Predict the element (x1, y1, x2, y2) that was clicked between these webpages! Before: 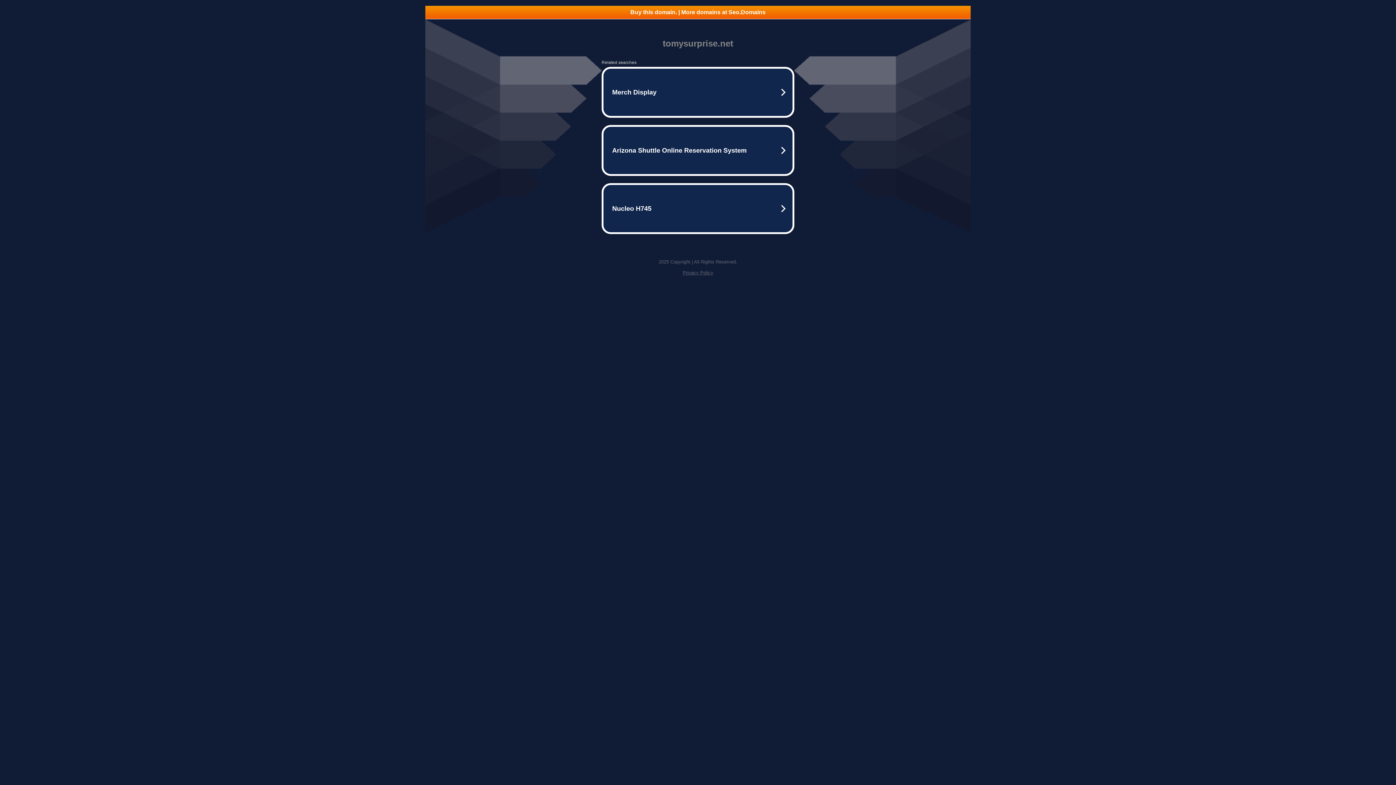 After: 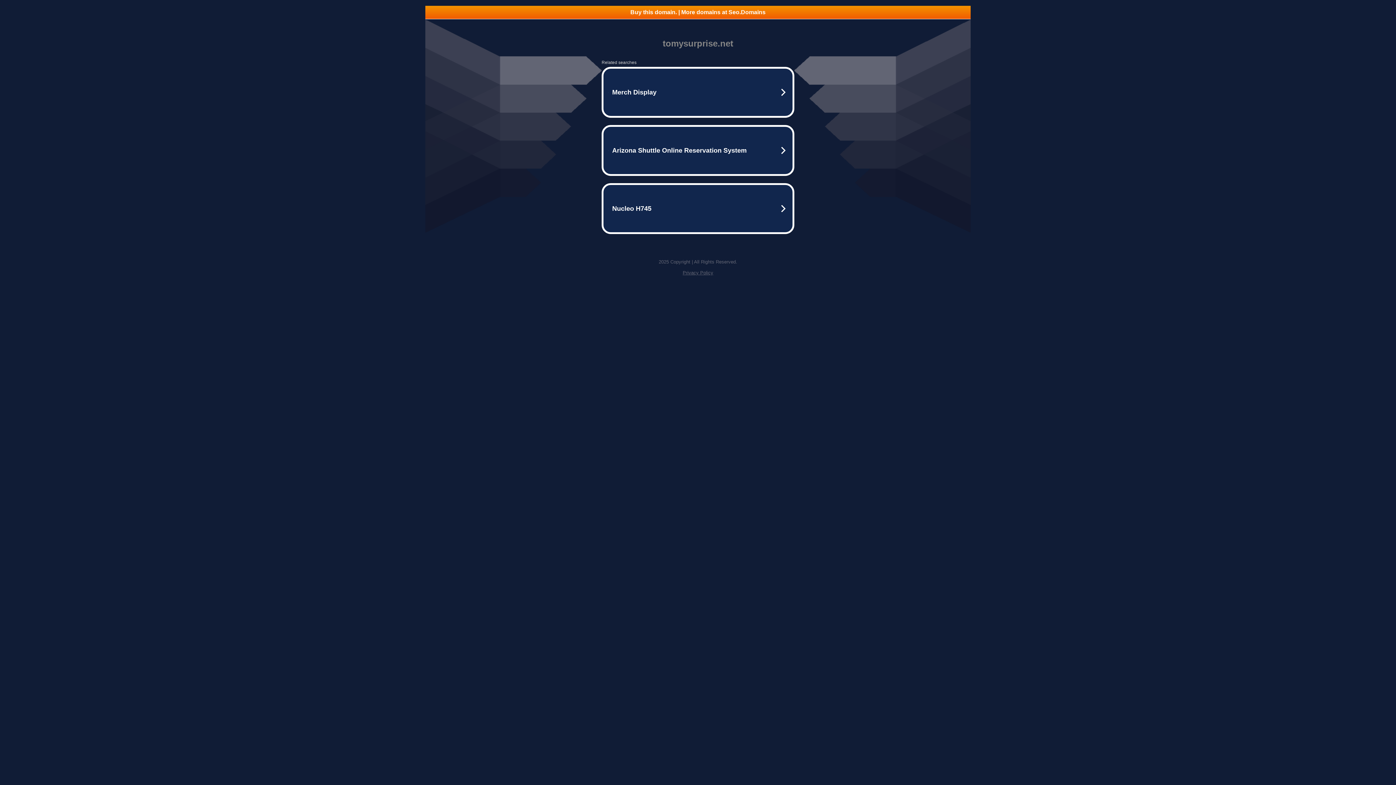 Action: bbox: (425, 5, 970, 18) label: Buy this domain. | More domains at Seo.Domains